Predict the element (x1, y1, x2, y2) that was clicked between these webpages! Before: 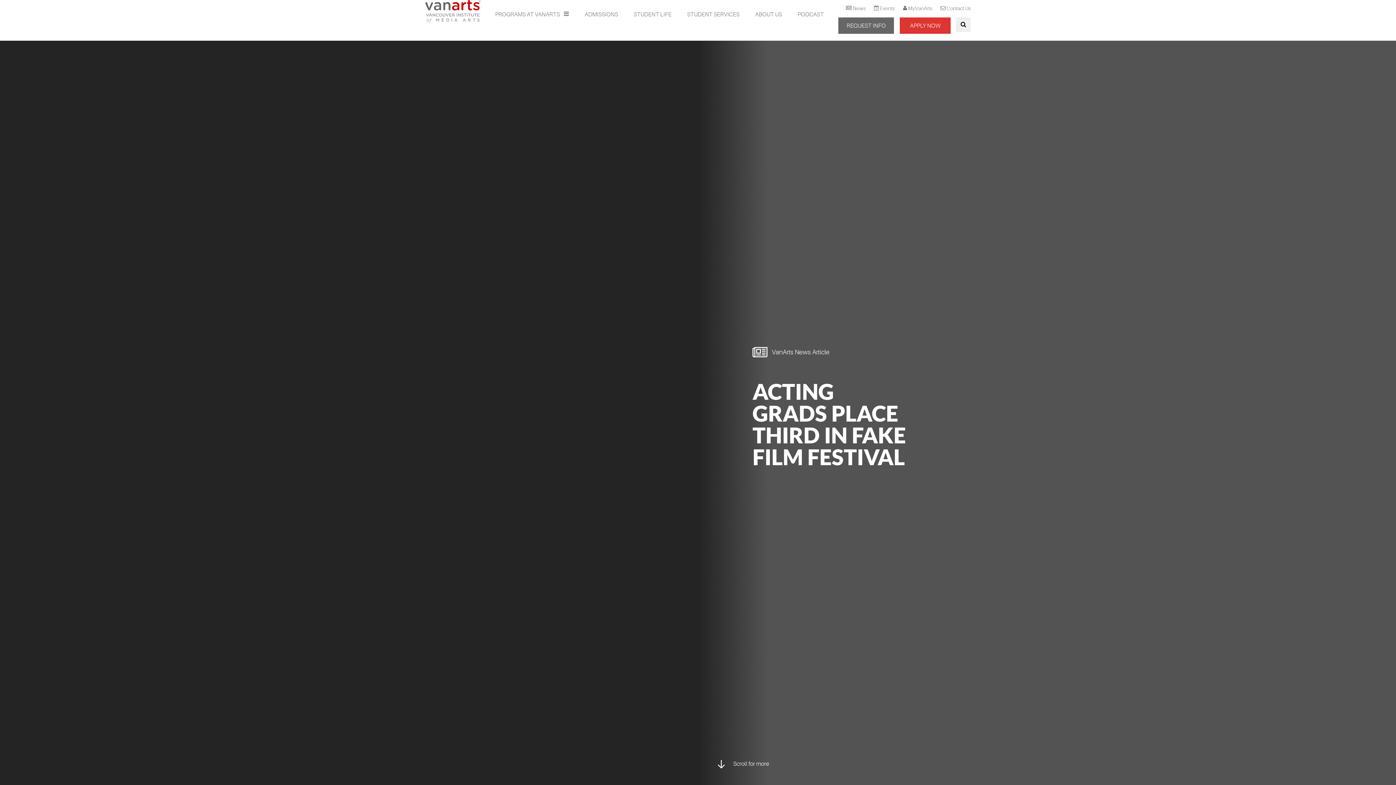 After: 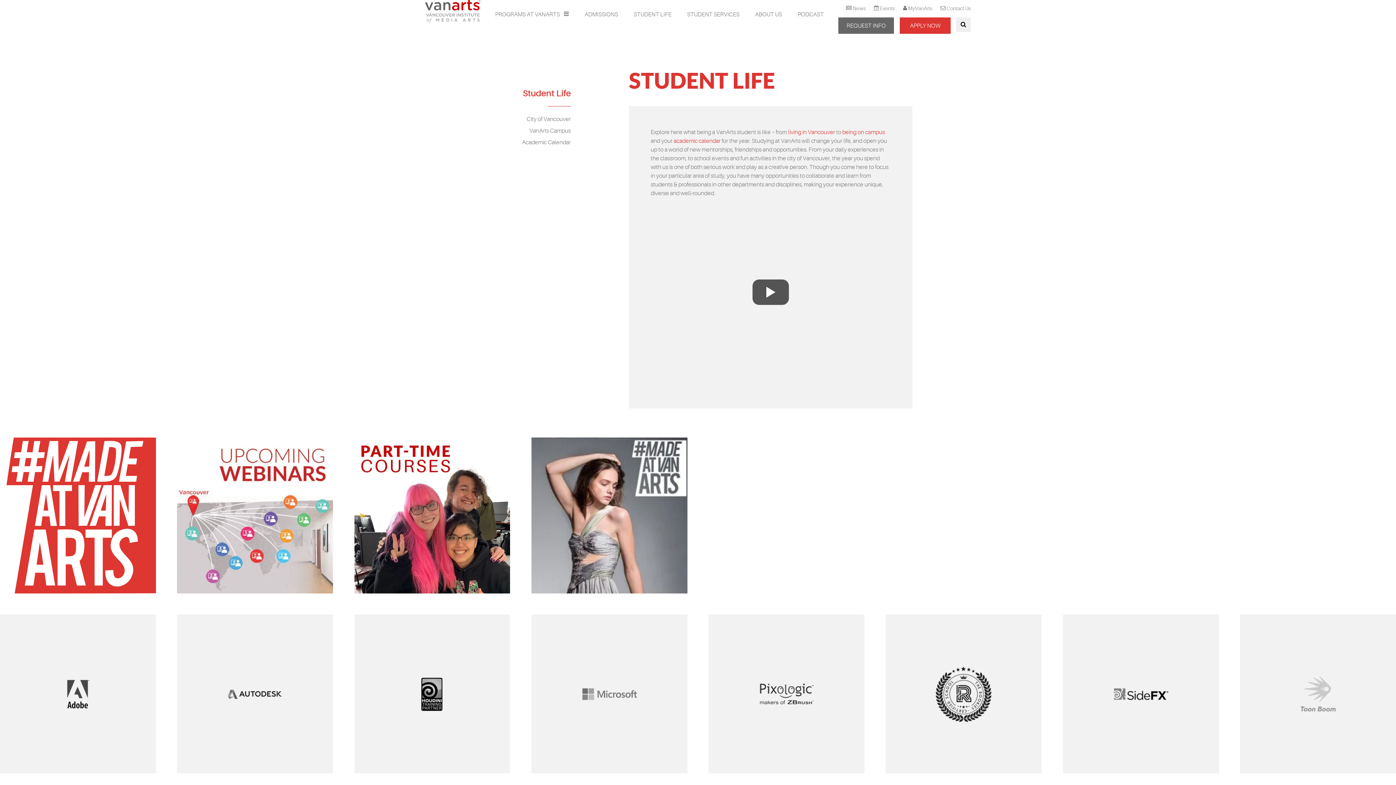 Action: bbox: (626, 0, 678, 28) label: STUDENT LIFE